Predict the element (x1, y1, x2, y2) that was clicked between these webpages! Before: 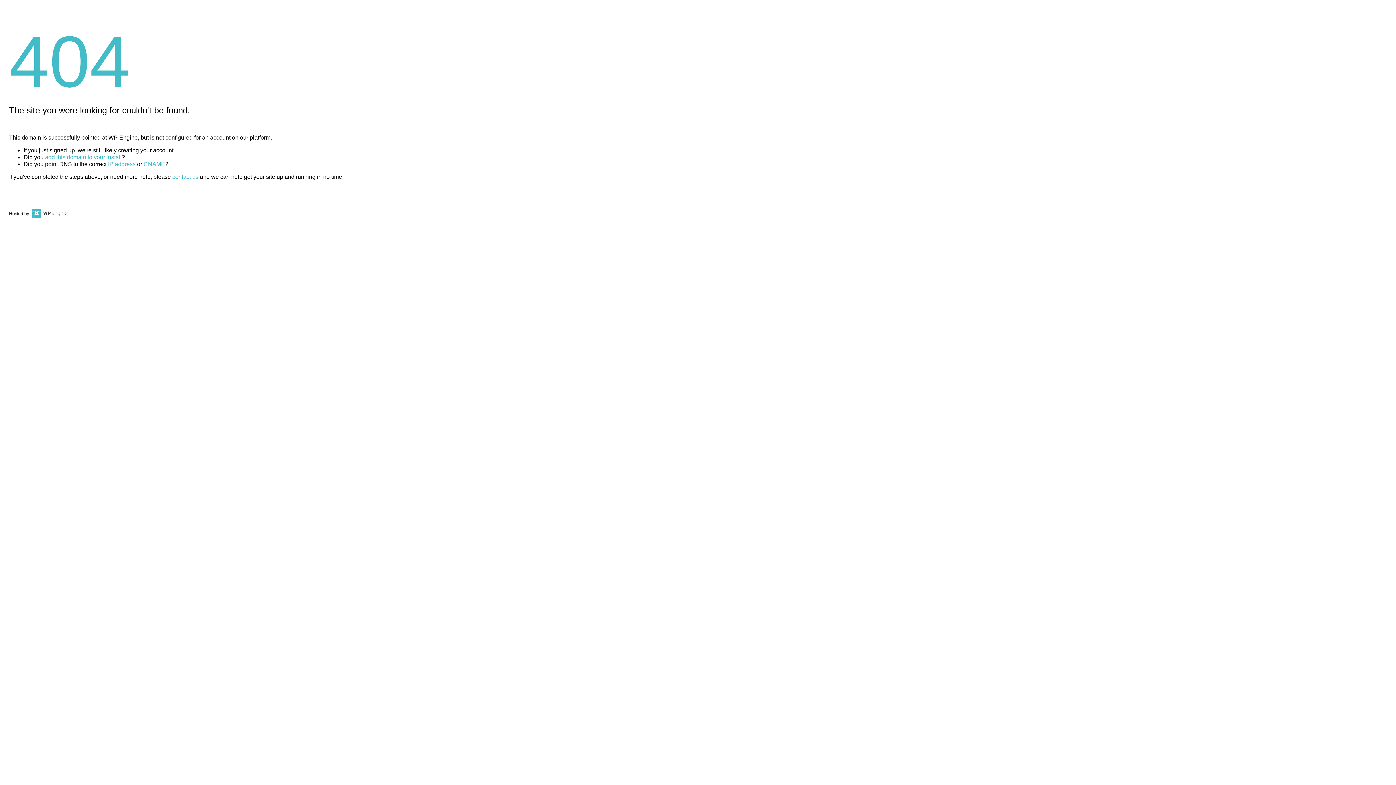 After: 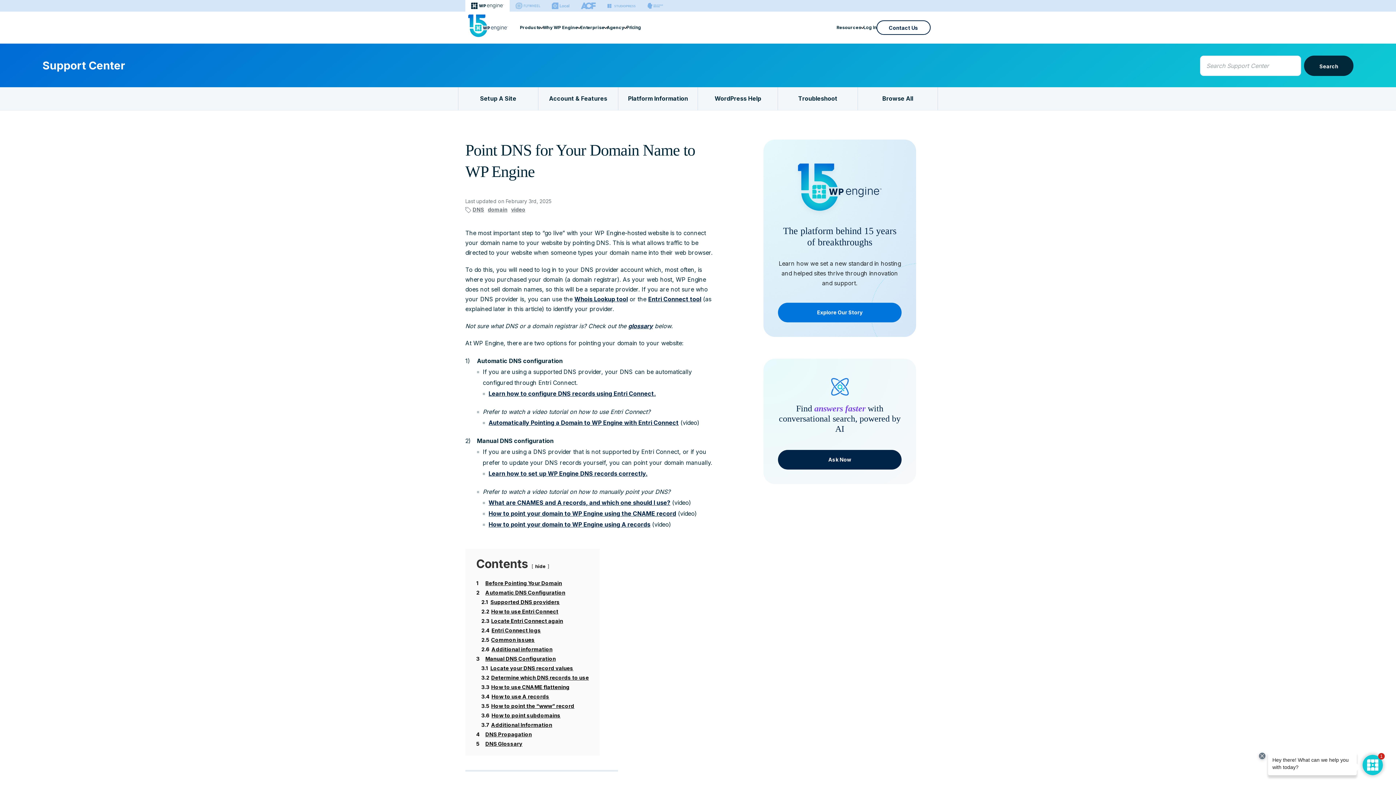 Action: bbox: (143, 161, 165, 167) label: CNAME